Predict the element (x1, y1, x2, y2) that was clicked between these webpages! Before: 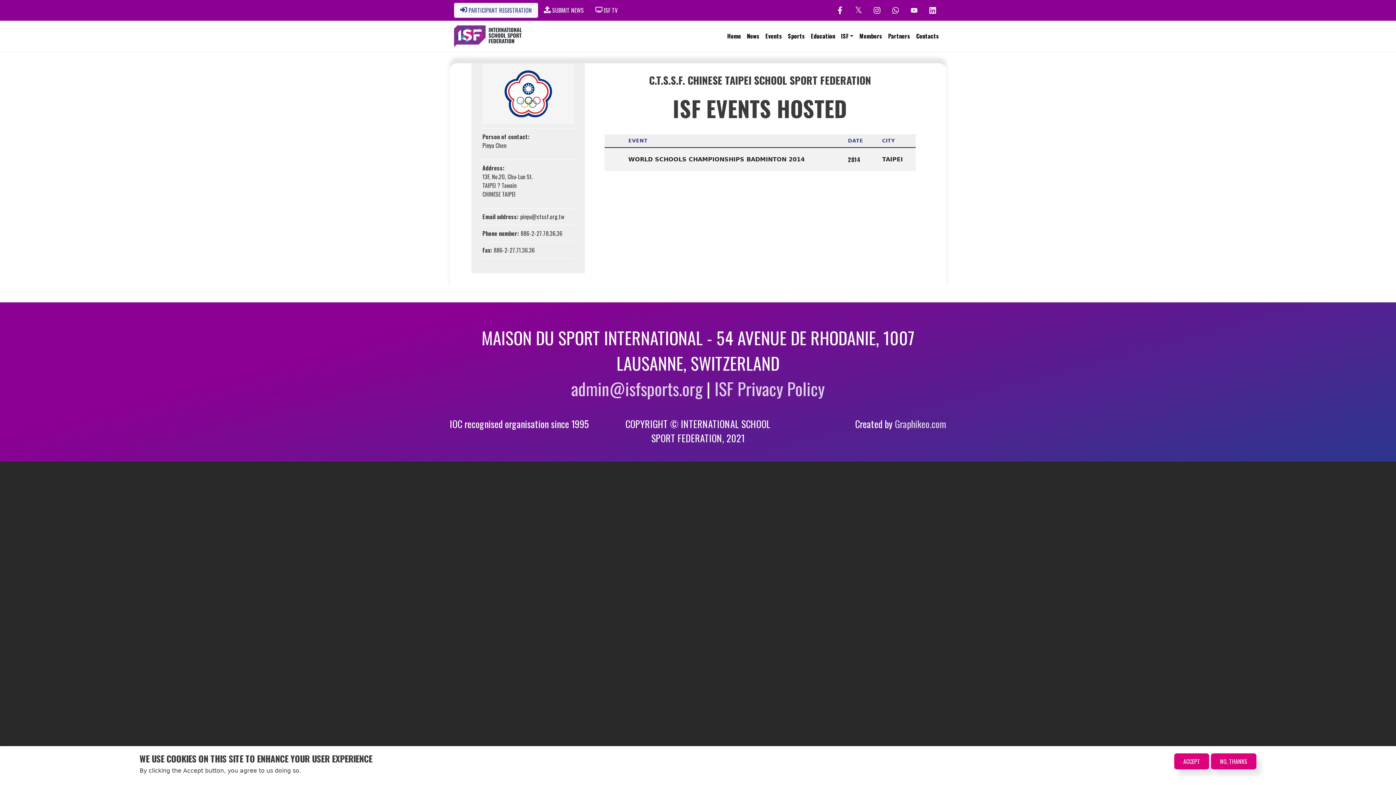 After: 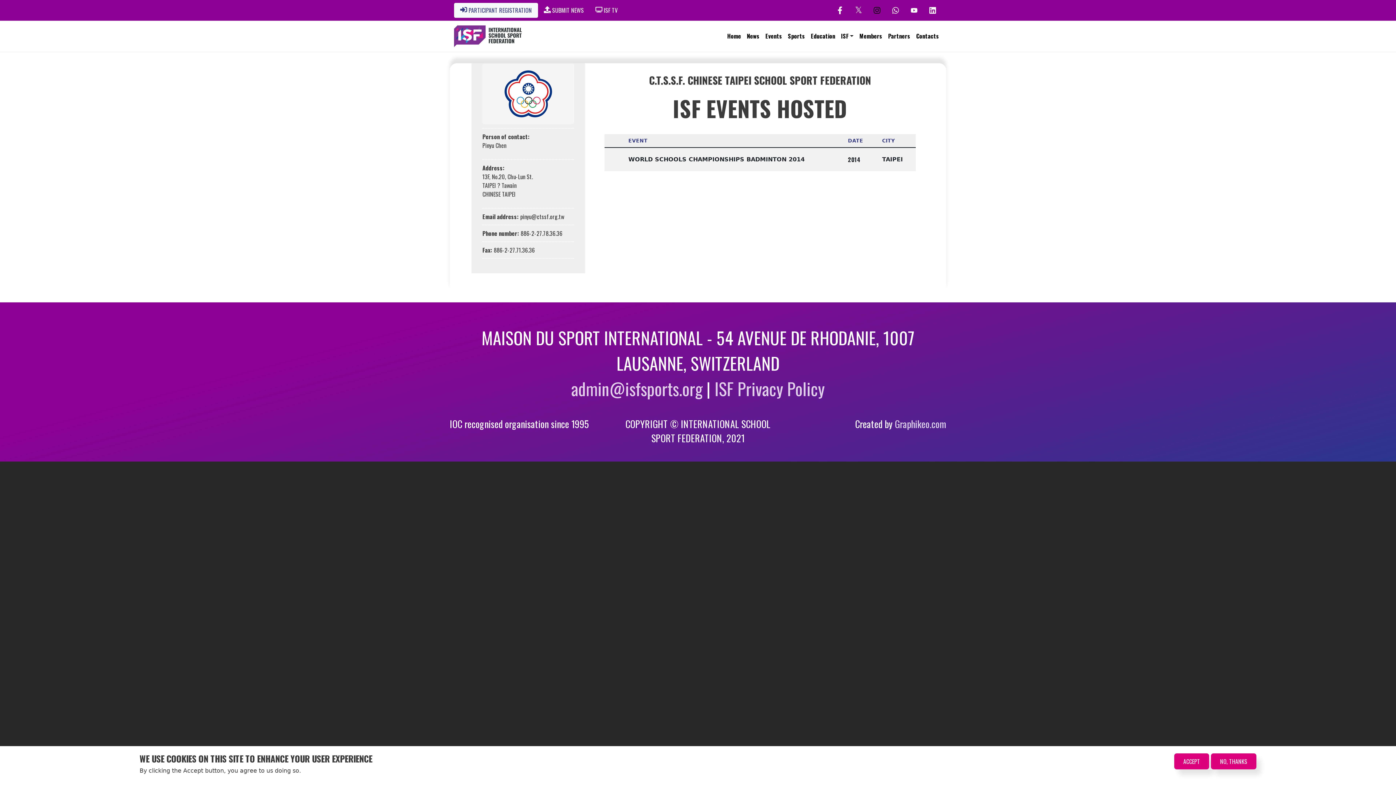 Action: bbox: (868, 3, 886, 17)